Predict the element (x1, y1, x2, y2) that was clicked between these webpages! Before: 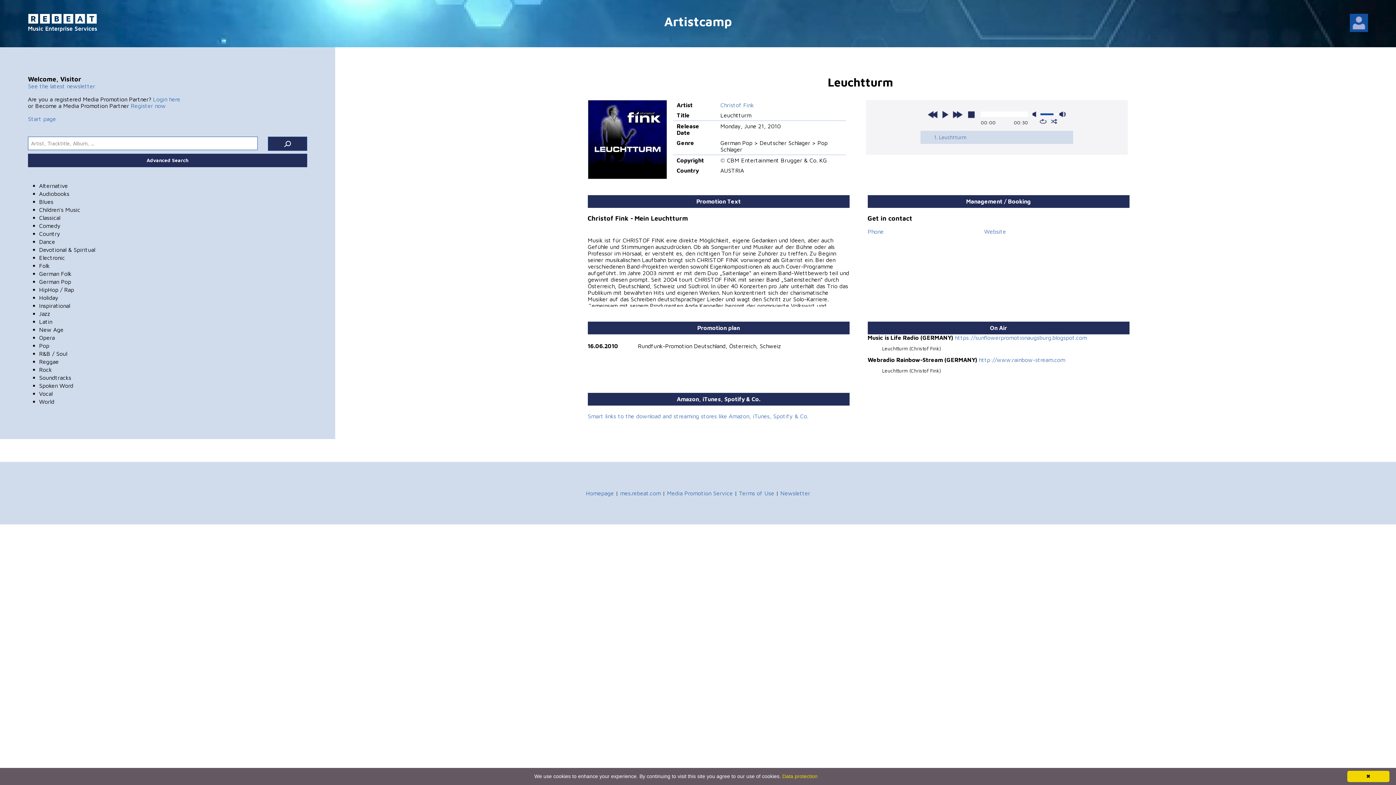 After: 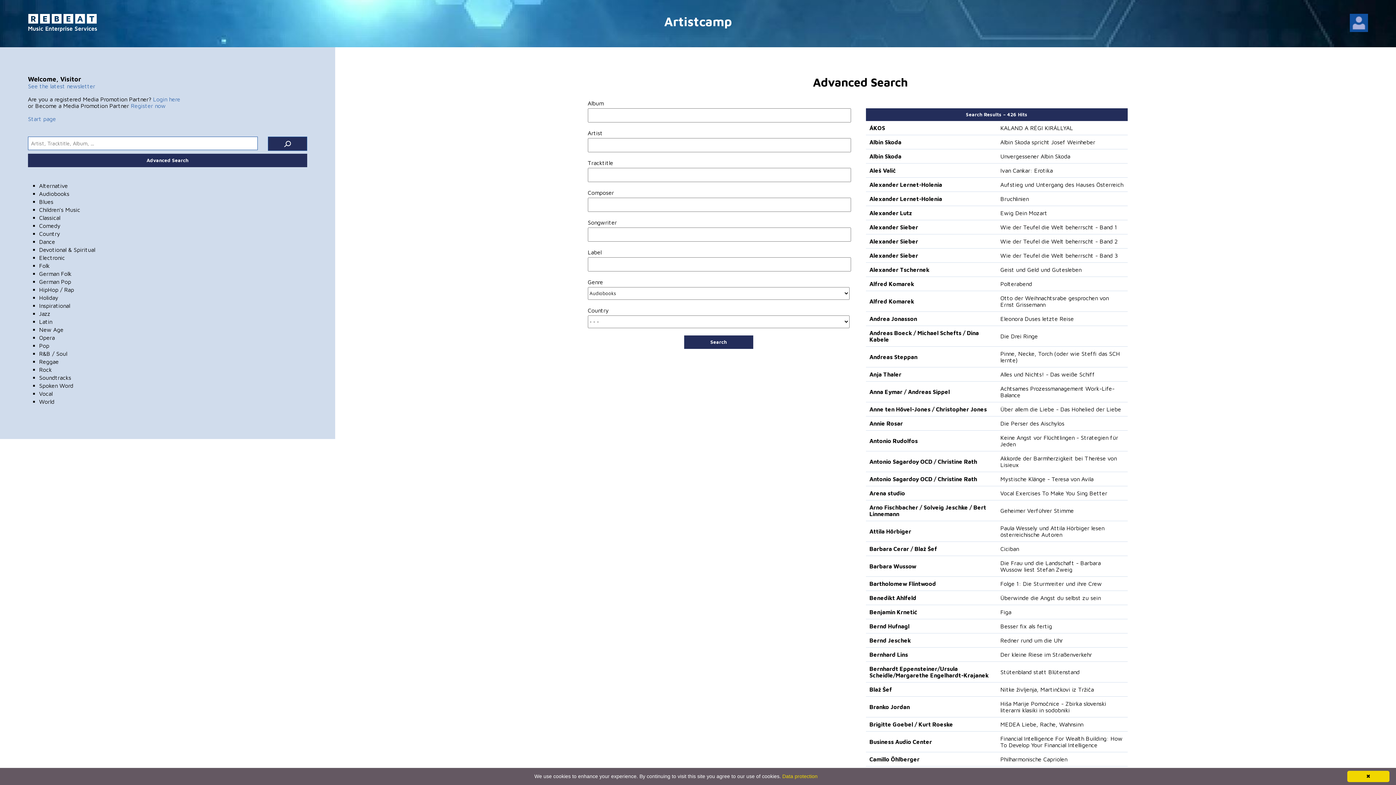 Action: label: Audiobooks bbox: (39, 190, 69, 196)